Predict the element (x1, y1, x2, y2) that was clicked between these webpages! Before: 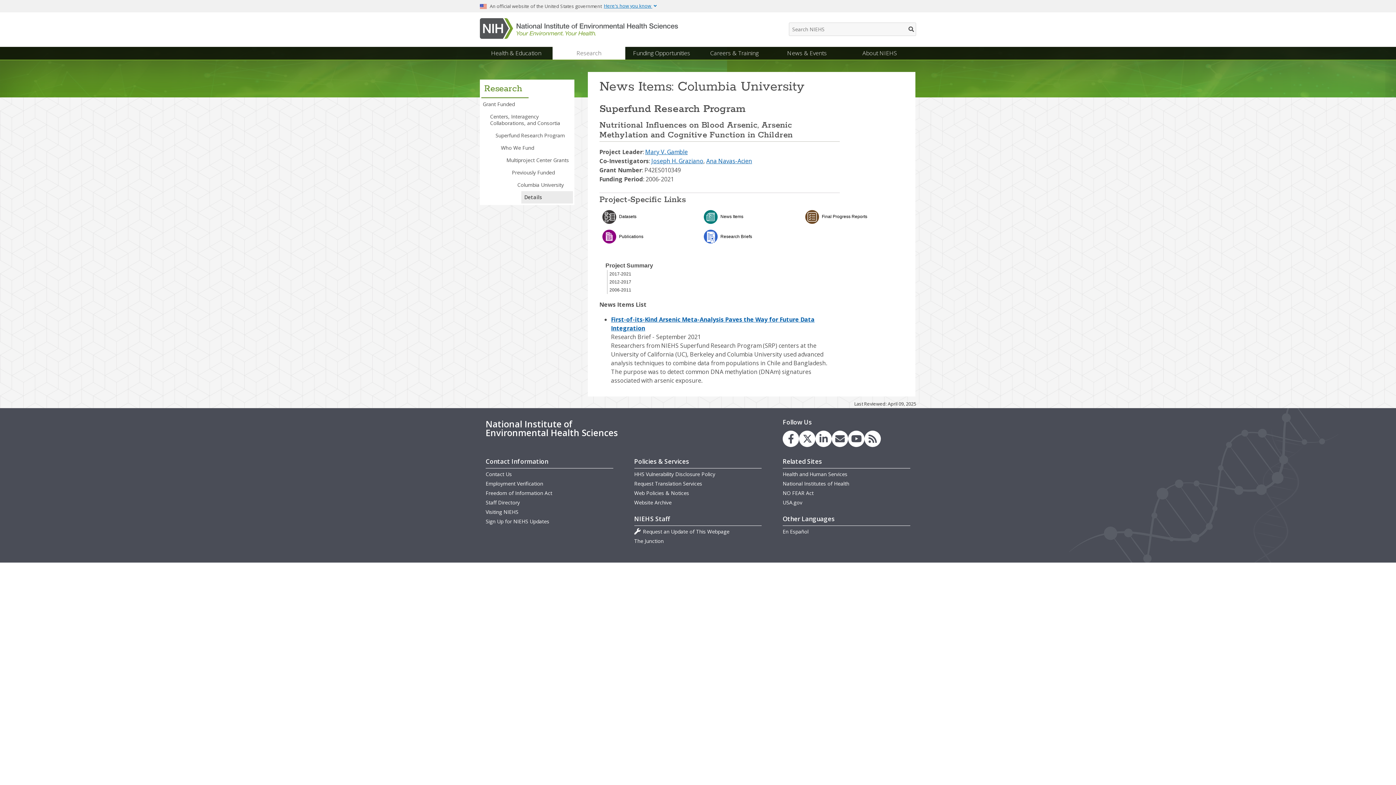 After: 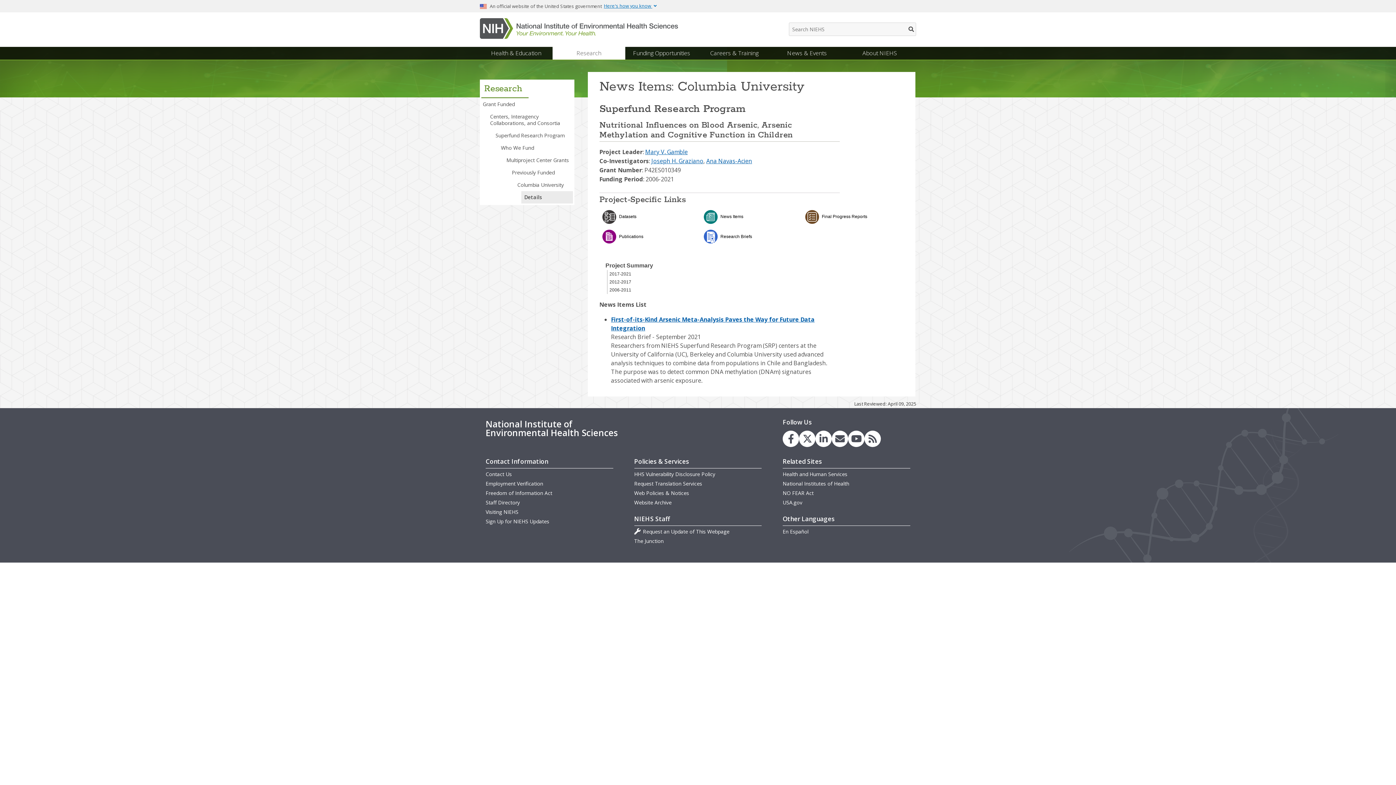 Action: bbox: (782, 499, 802, 506) label: USA.gov